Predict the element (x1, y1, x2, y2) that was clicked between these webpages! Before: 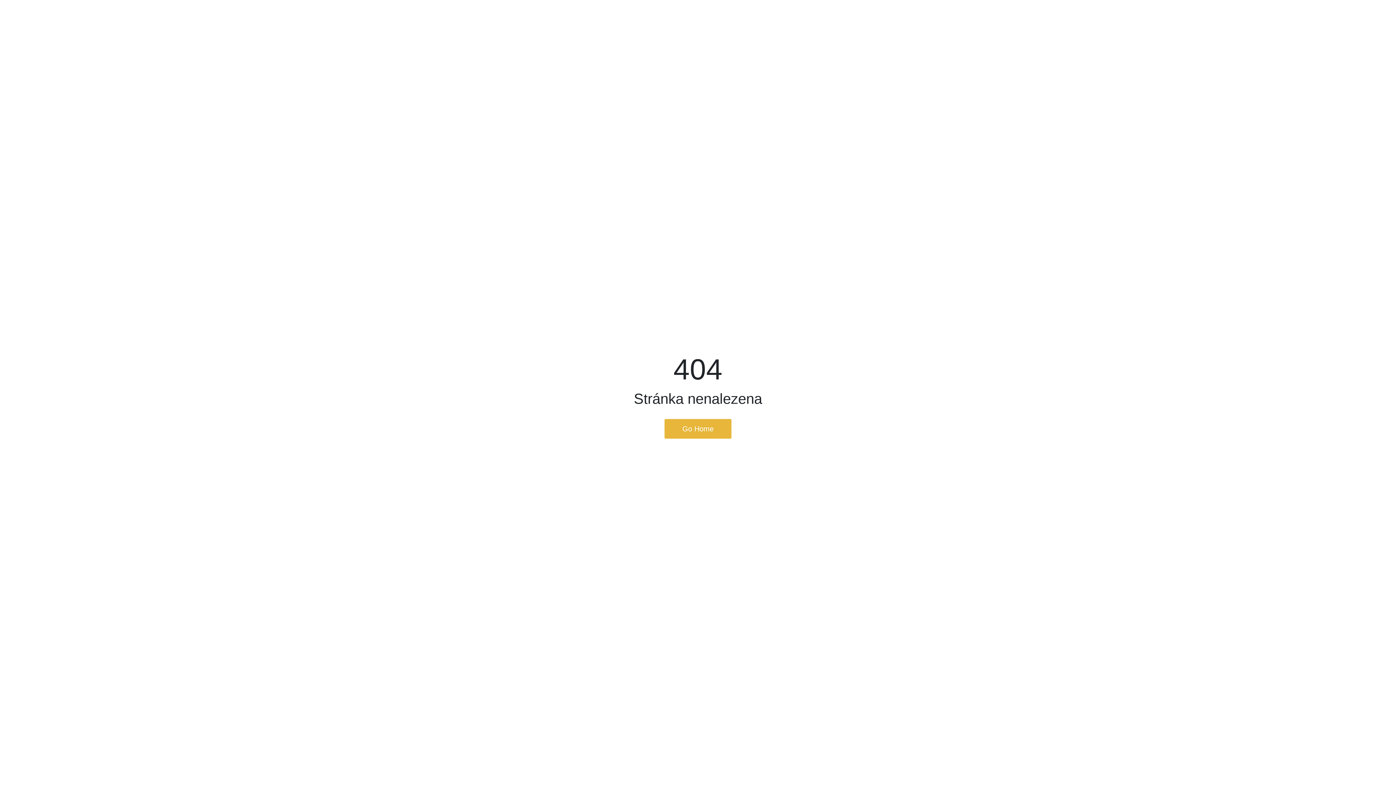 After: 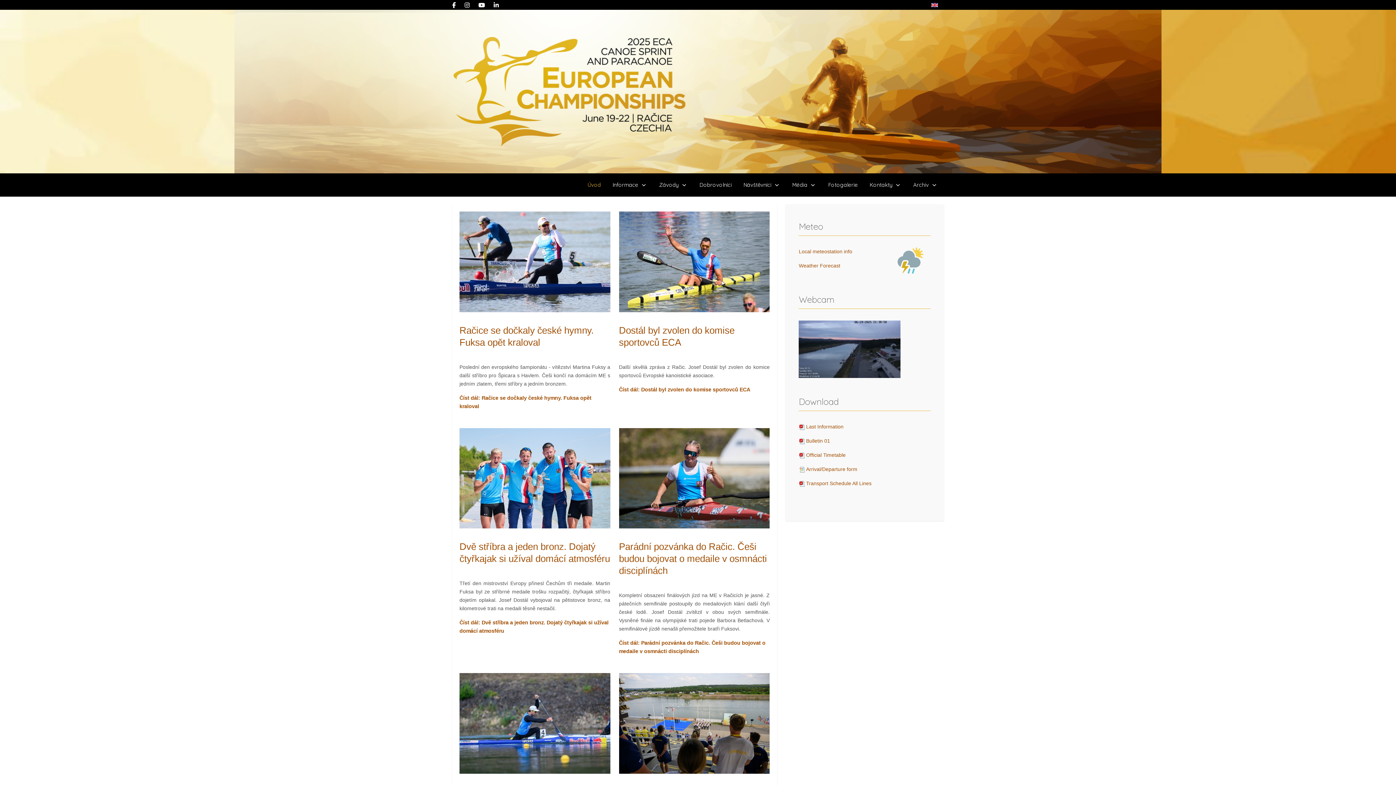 Action: bbox: (664, 419, 731, 438) label: Go Home